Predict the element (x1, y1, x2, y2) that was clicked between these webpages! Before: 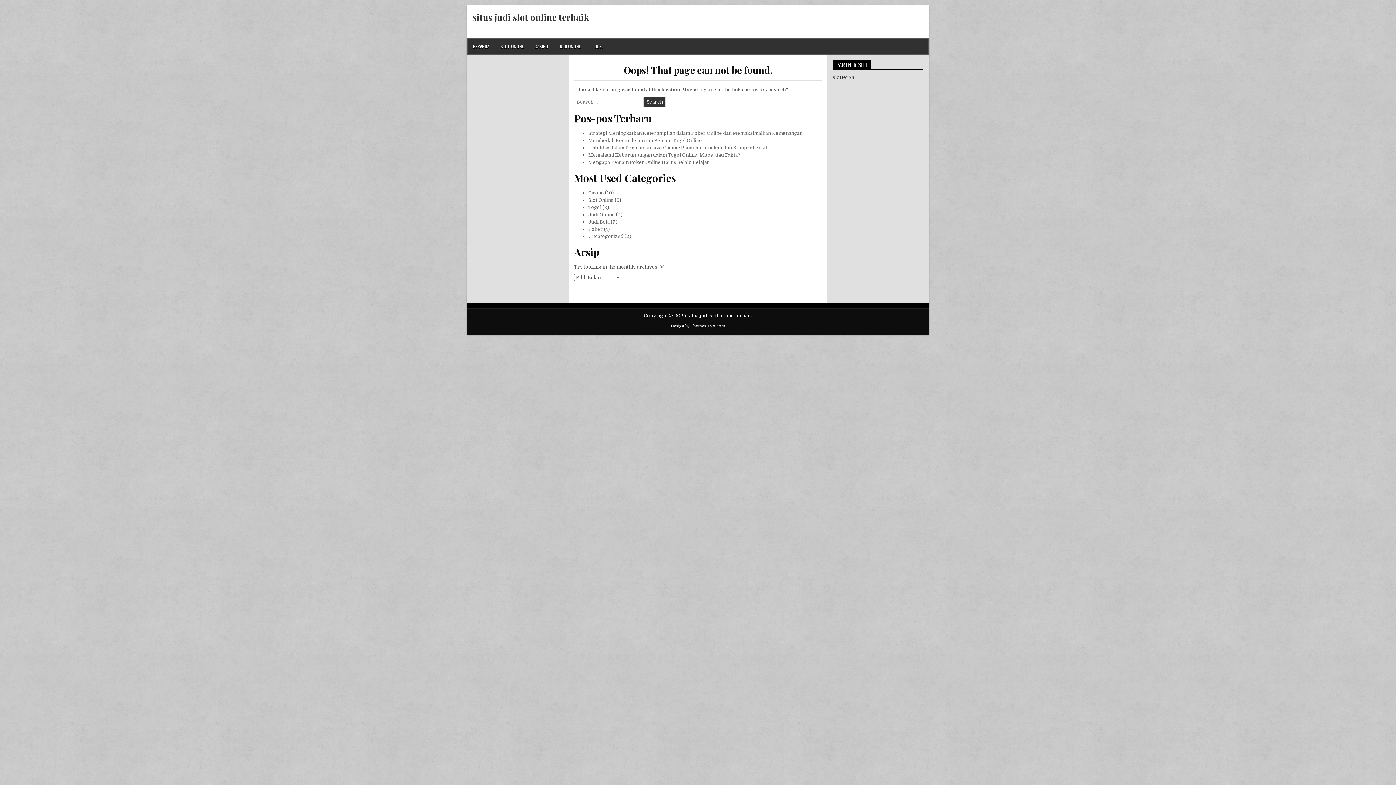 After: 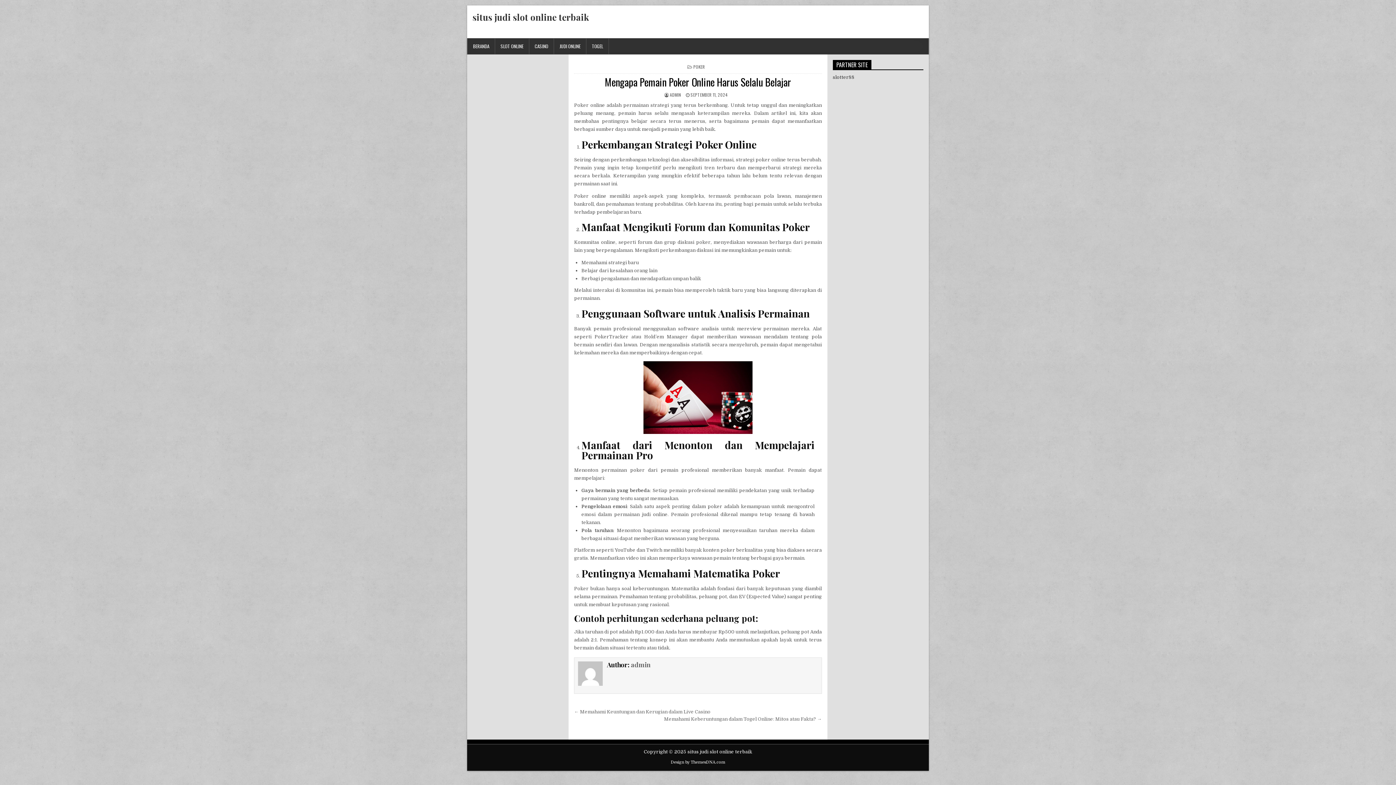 Action: bbox: (588, 159, 709, 164) label: Mengapa Pemain Poker Online Harus Selalu Belajar